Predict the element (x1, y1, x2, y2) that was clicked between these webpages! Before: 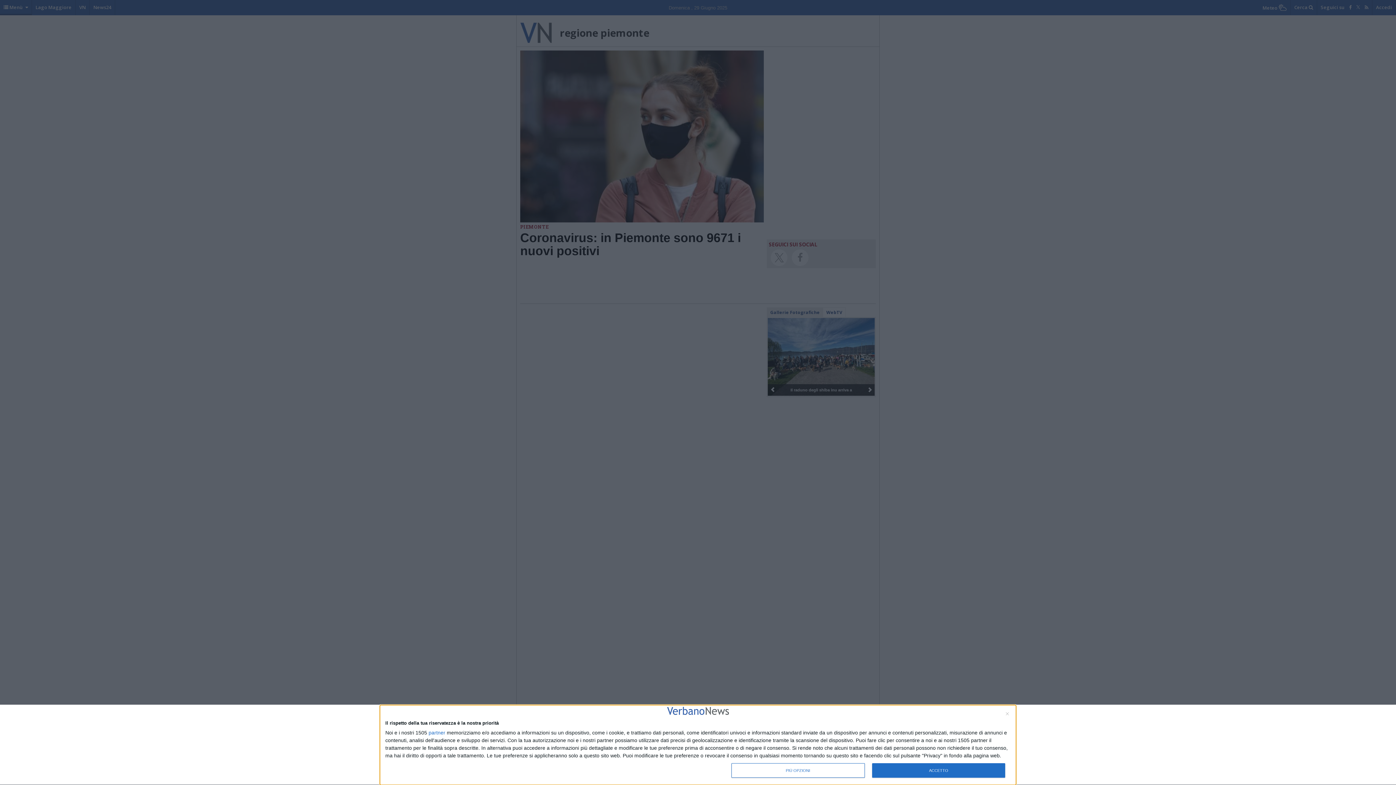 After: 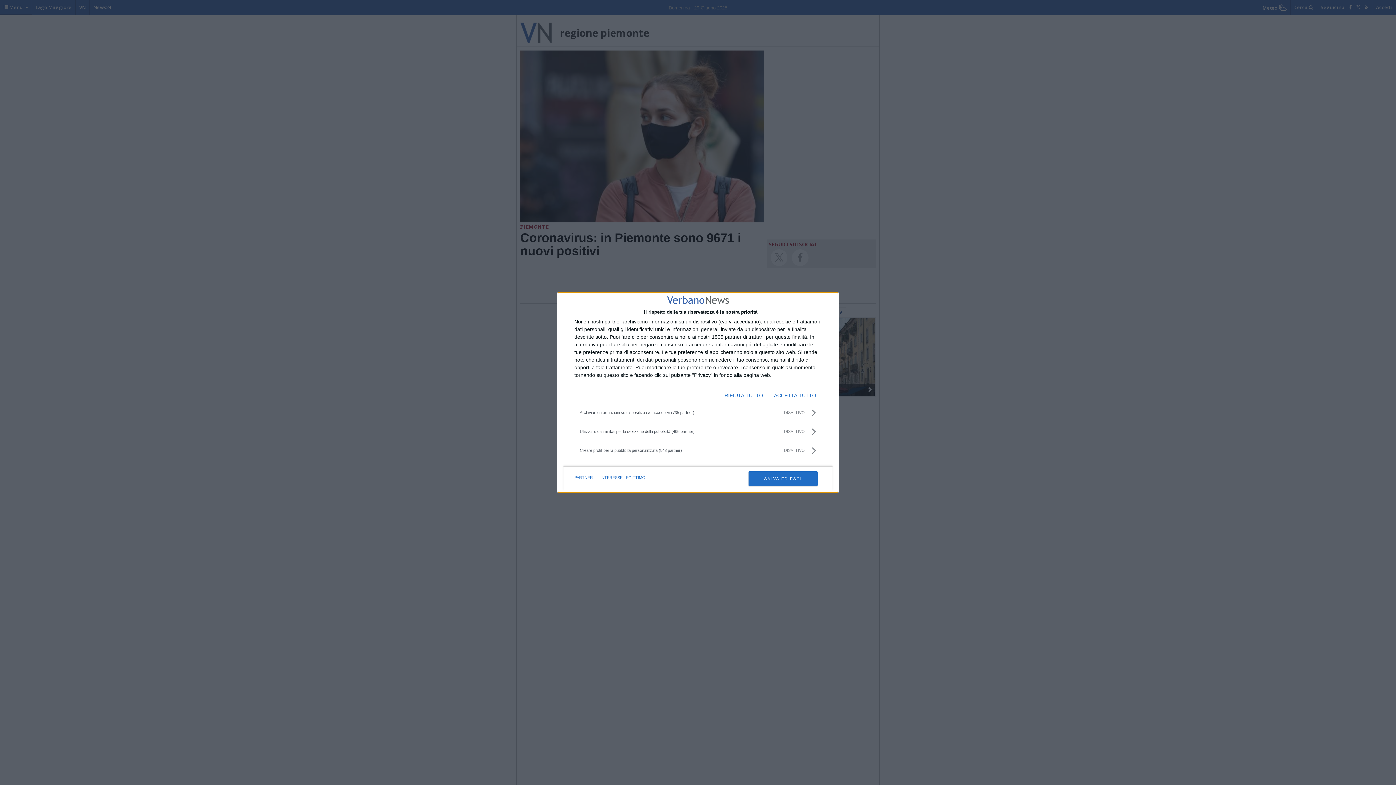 Action: label: PIÙ OPZIONI bbox: (731, 763, 864, 778)